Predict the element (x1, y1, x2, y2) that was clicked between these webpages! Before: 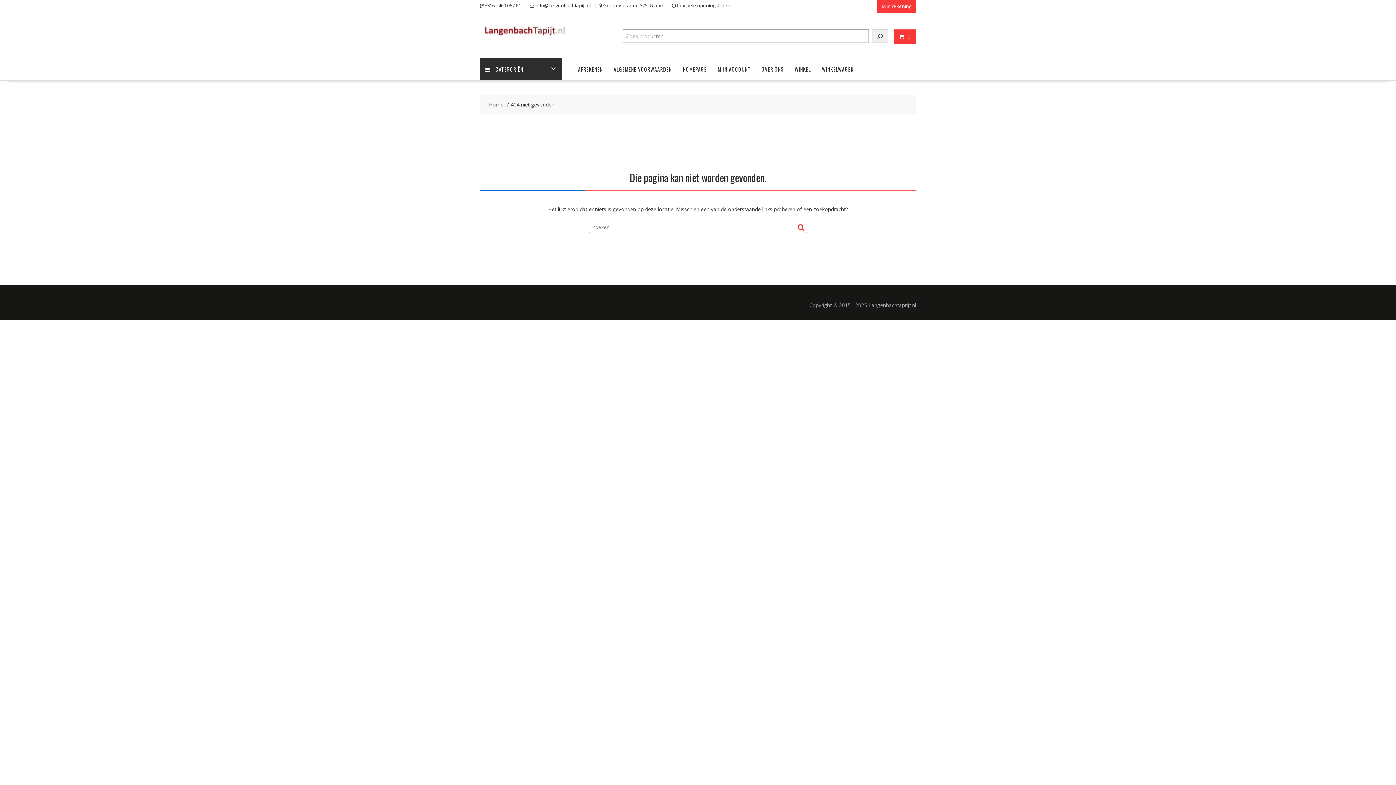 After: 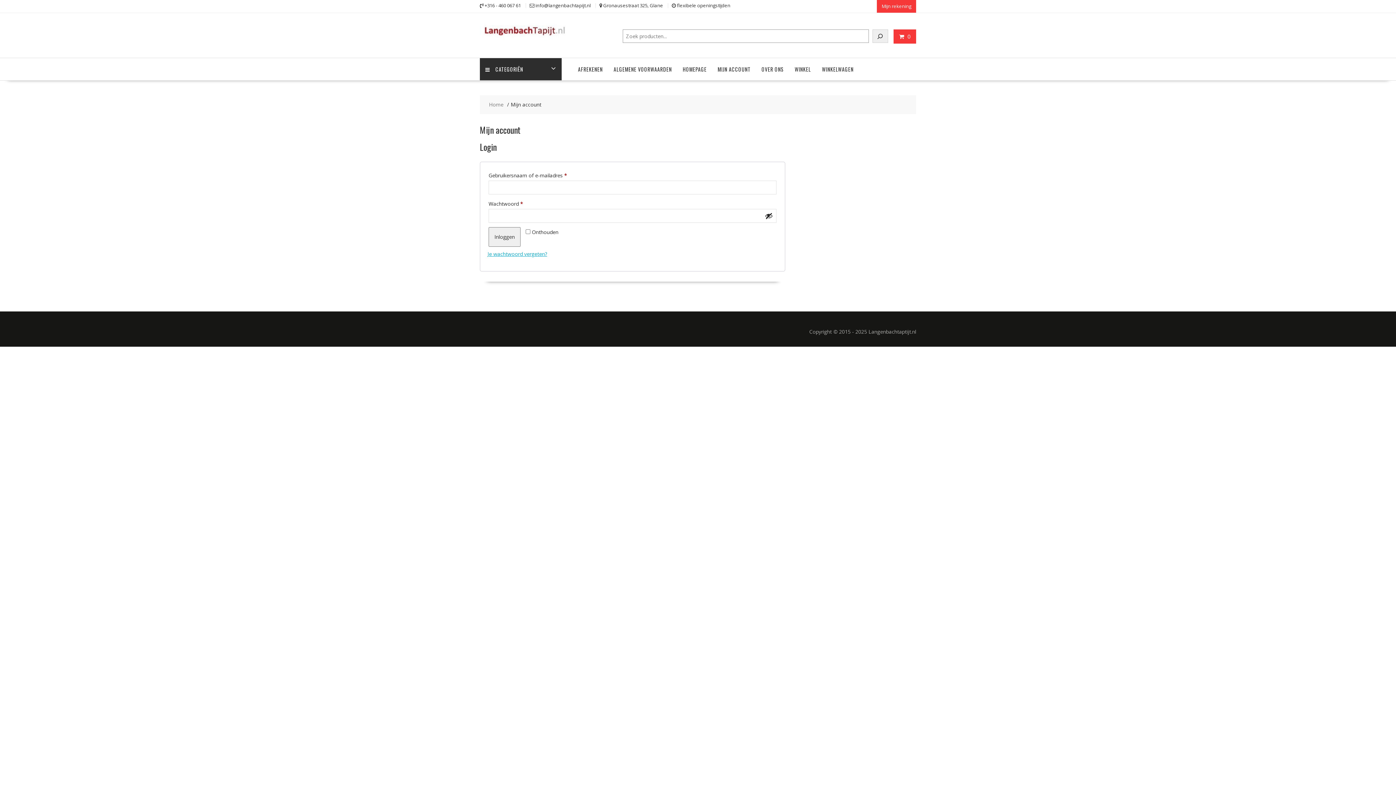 Action: label: MIJN ACCOUNT bbox: (712, 58, 756, 80)